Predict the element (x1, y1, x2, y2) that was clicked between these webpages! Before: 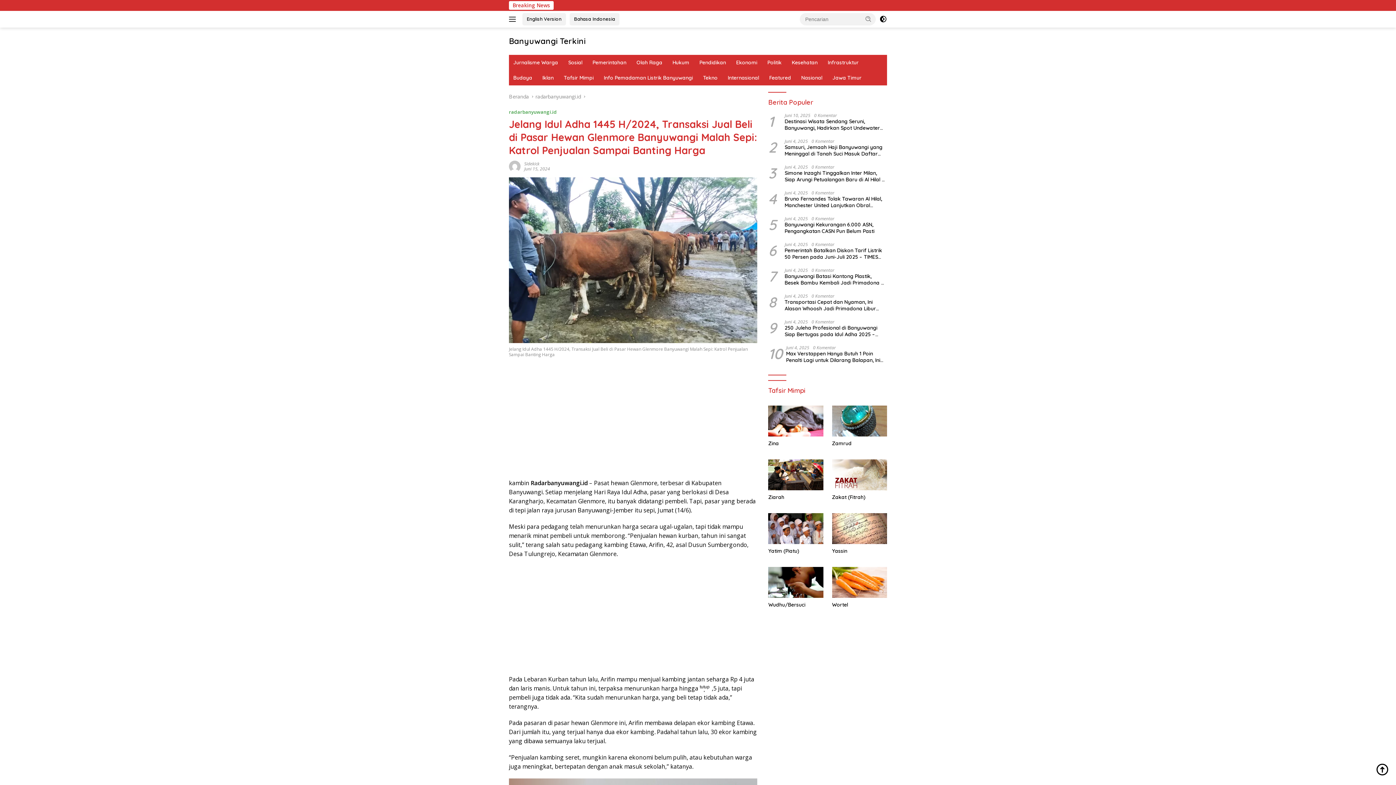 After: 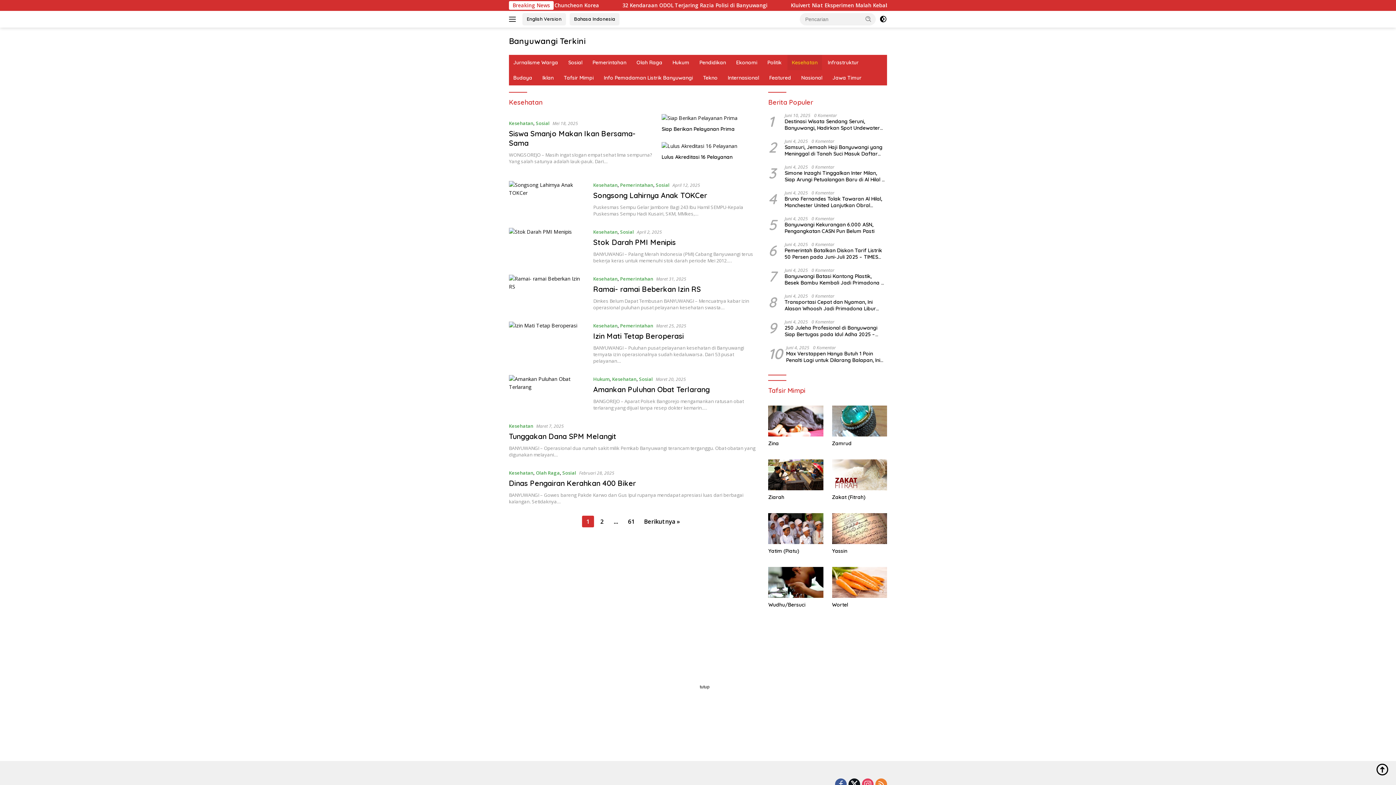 Action: bbox: (787, 54, 822, 70) label: Kesehatan